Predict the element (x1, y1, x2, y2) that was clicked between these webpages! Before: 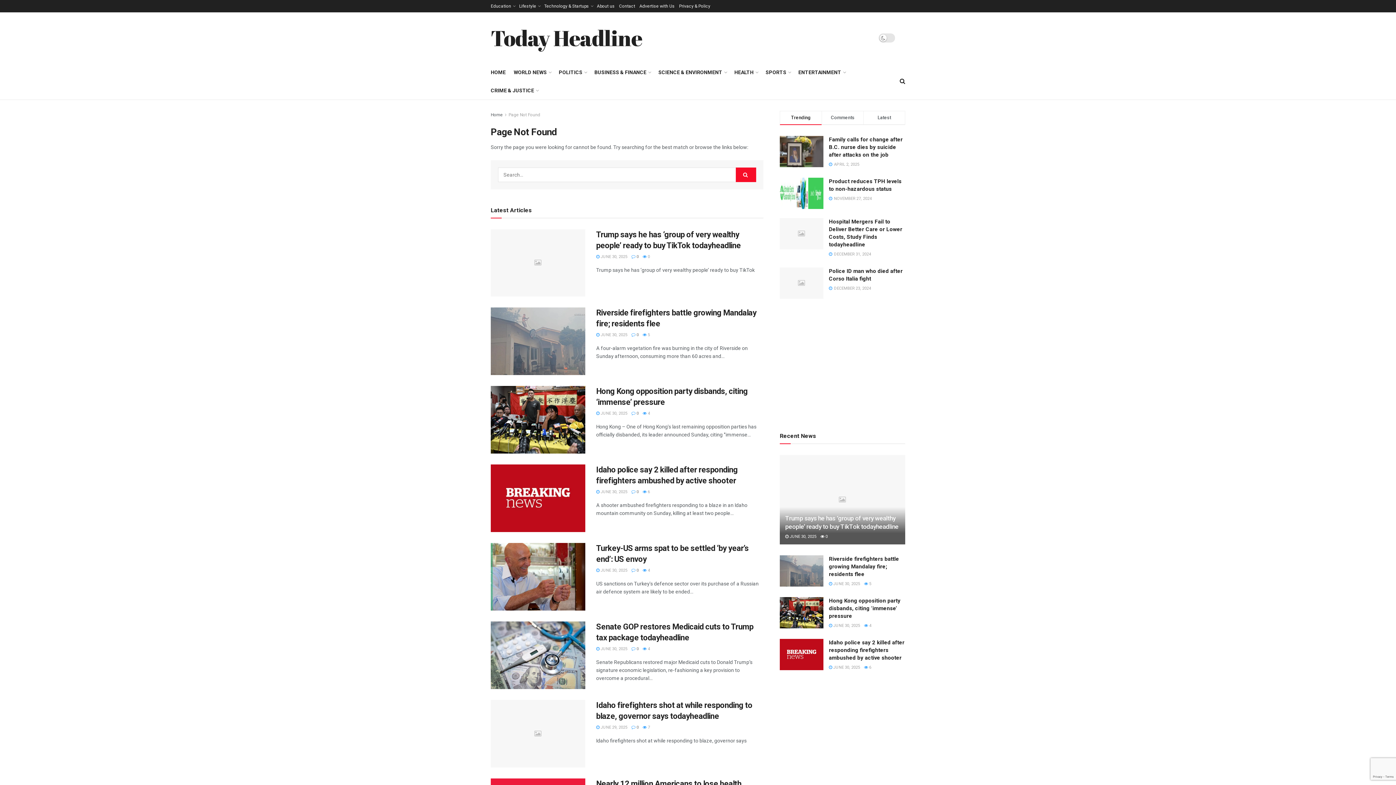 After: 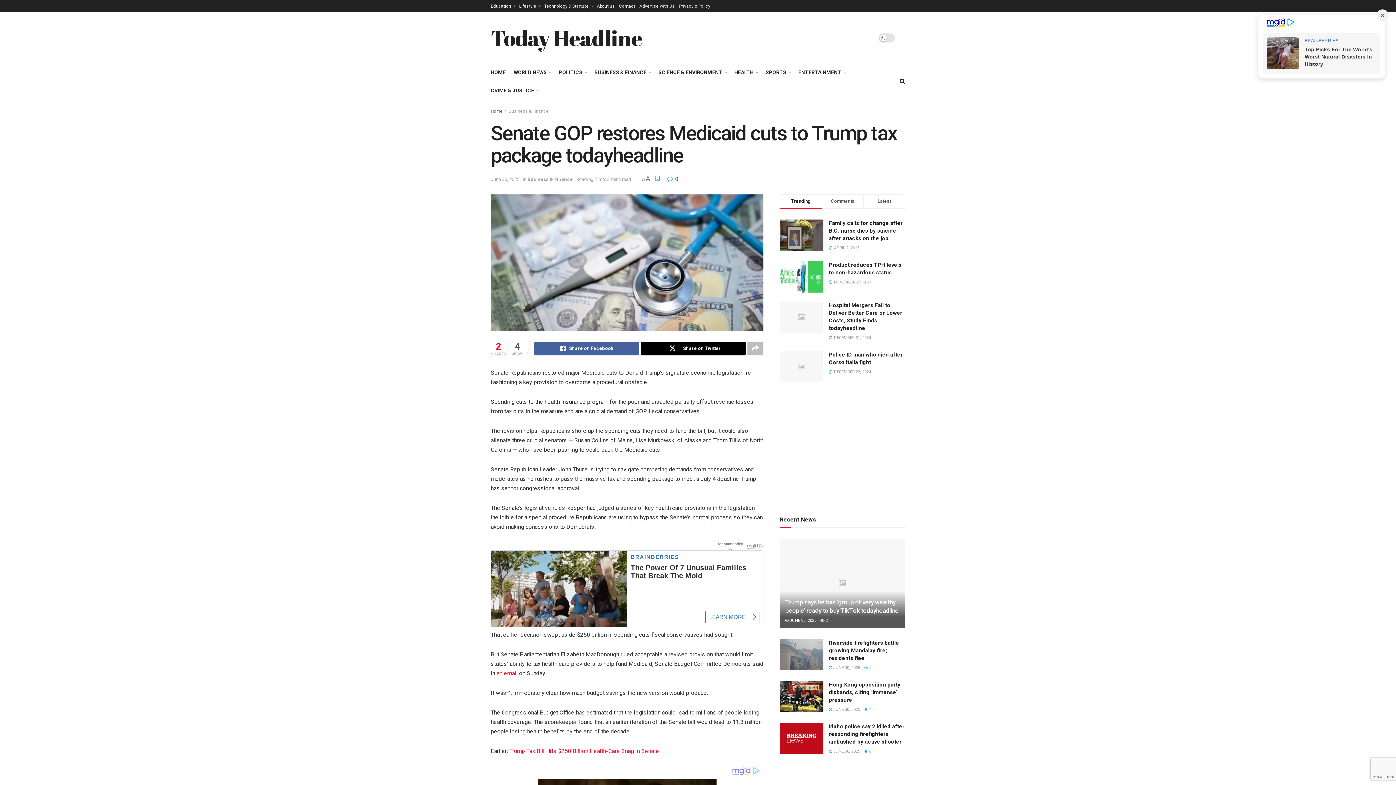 Action: bbox: (631, 646, 638, 651) label:  0